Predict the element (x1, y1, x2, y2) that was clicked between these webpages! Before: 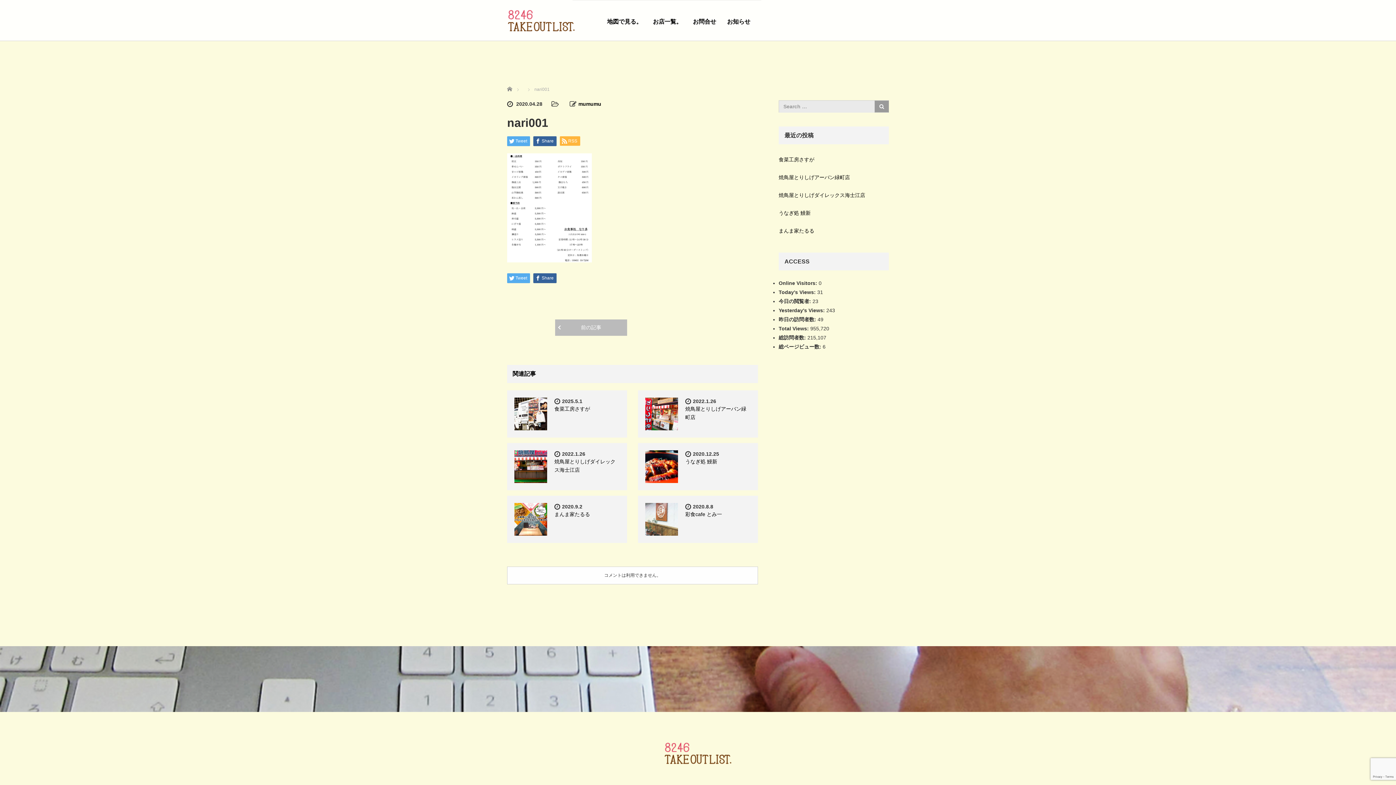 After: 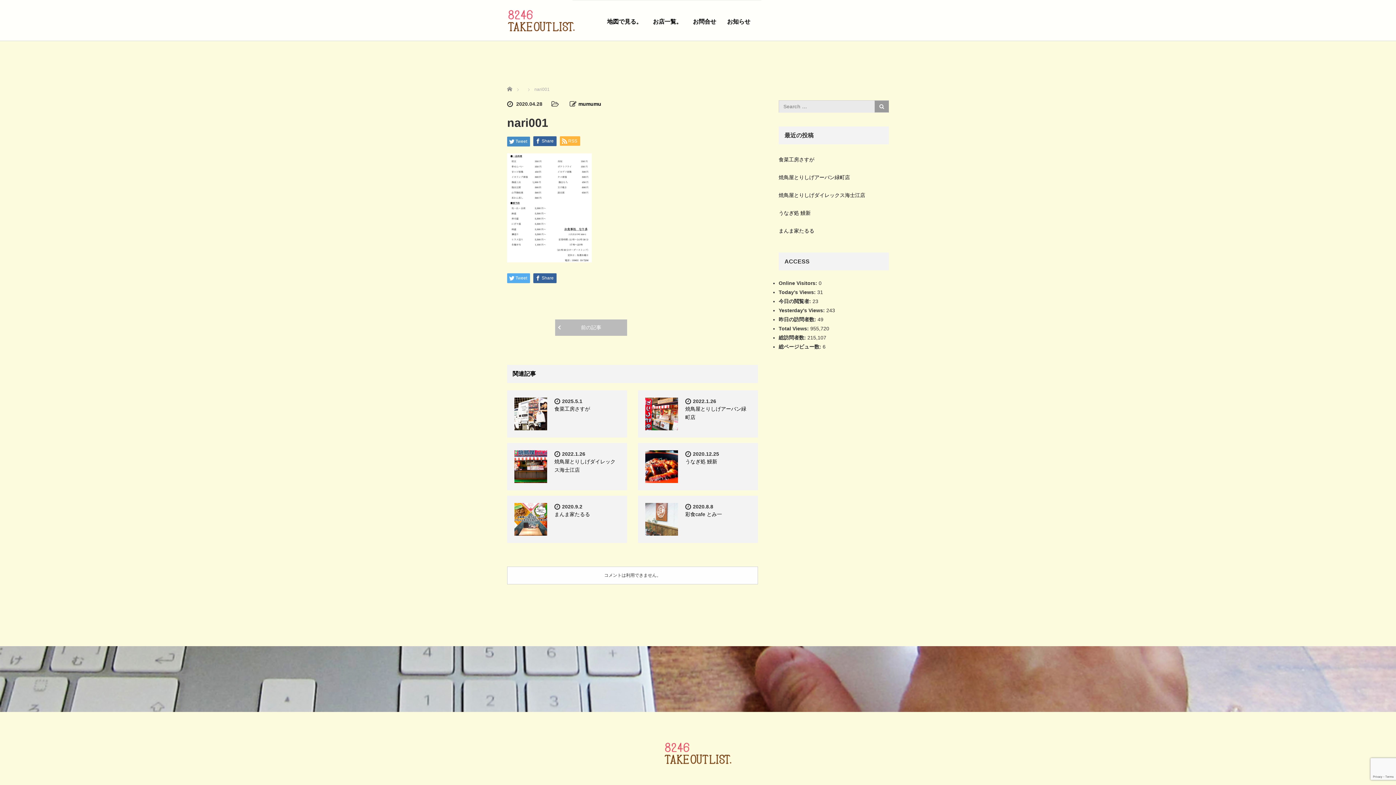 Action: label: Tweet bbox: (507, 136, 530, 146)